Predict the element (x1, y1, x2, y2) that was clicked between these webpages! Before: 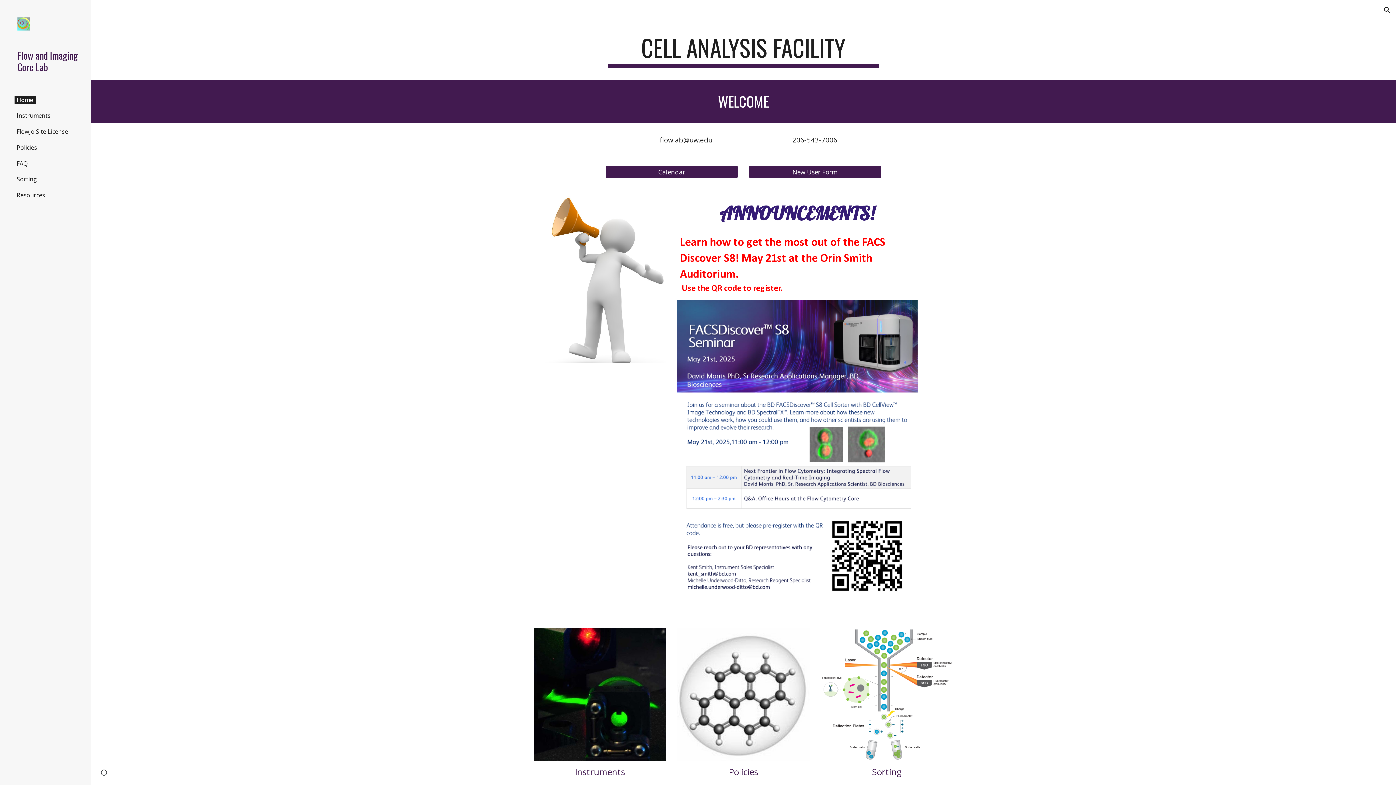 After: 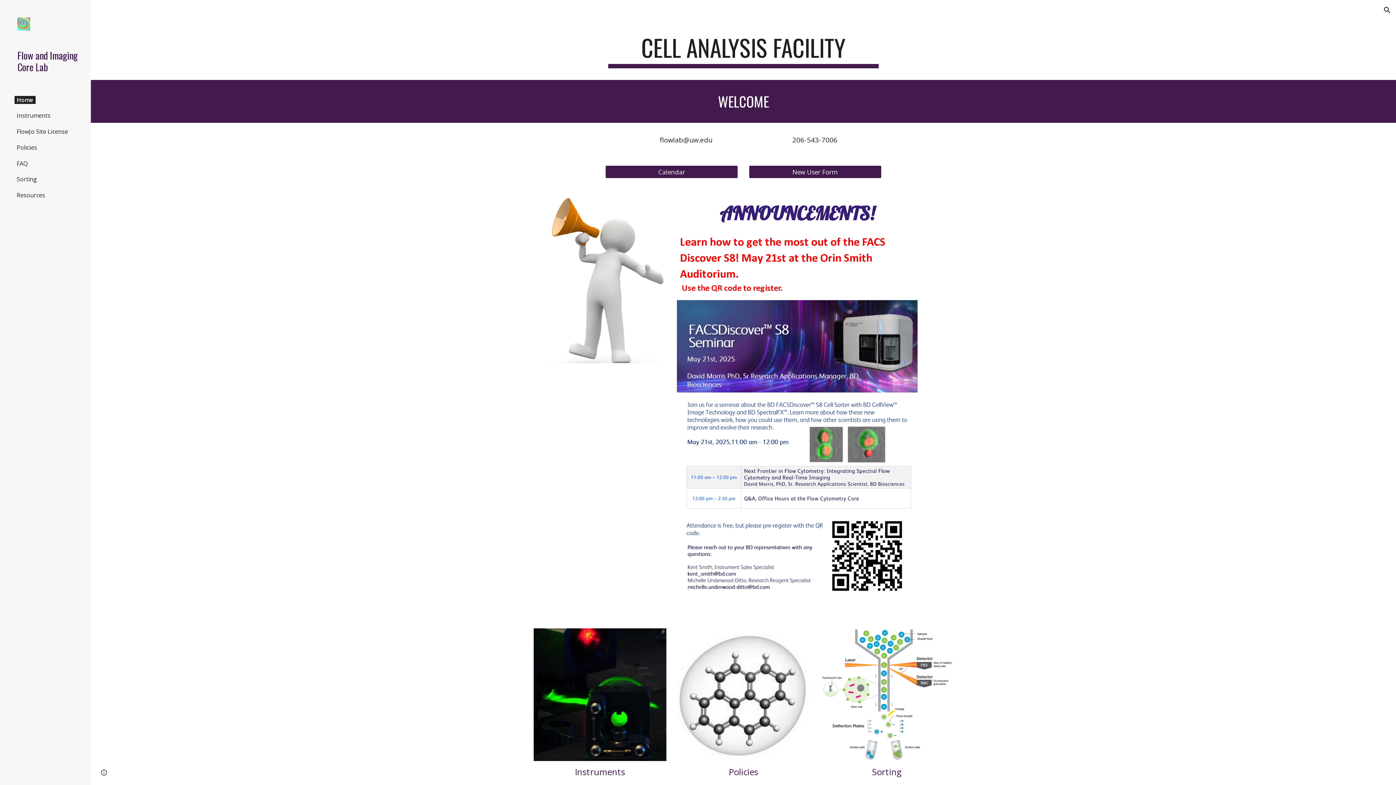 Action: bbox: (14, 95, 35, 103) label: Home